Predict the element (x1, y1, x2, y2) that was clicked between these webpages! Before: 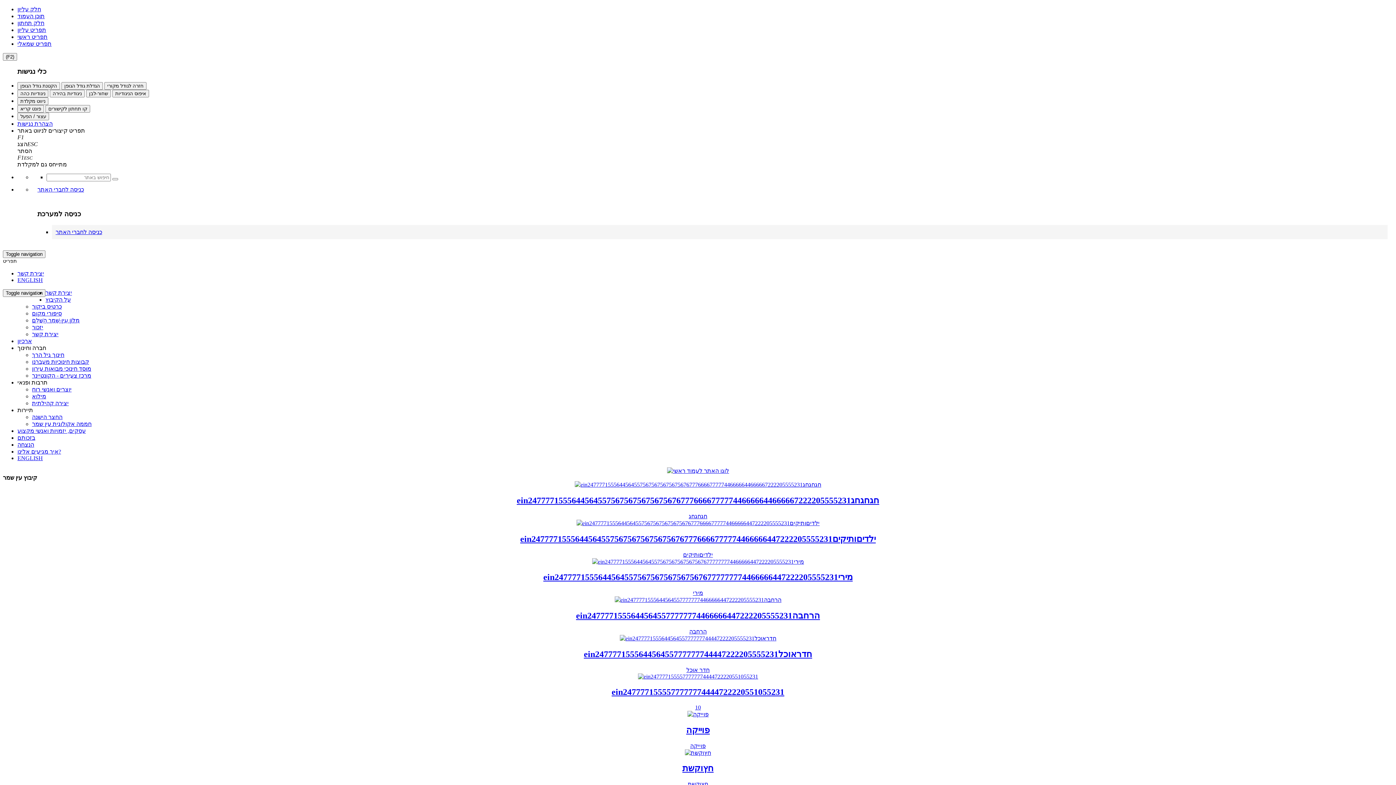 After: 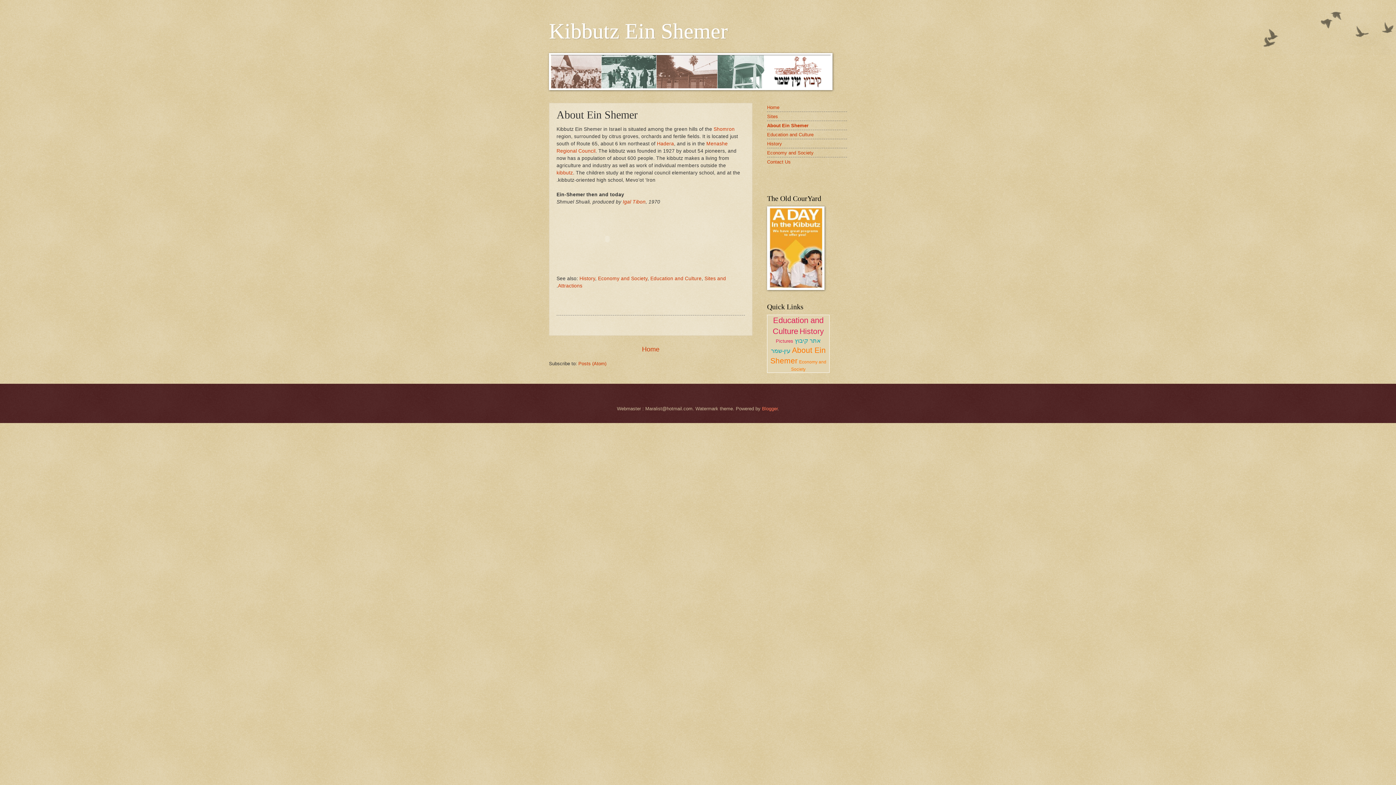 Action: label: ENGLISH bbox: (17, 277, 42, 283)